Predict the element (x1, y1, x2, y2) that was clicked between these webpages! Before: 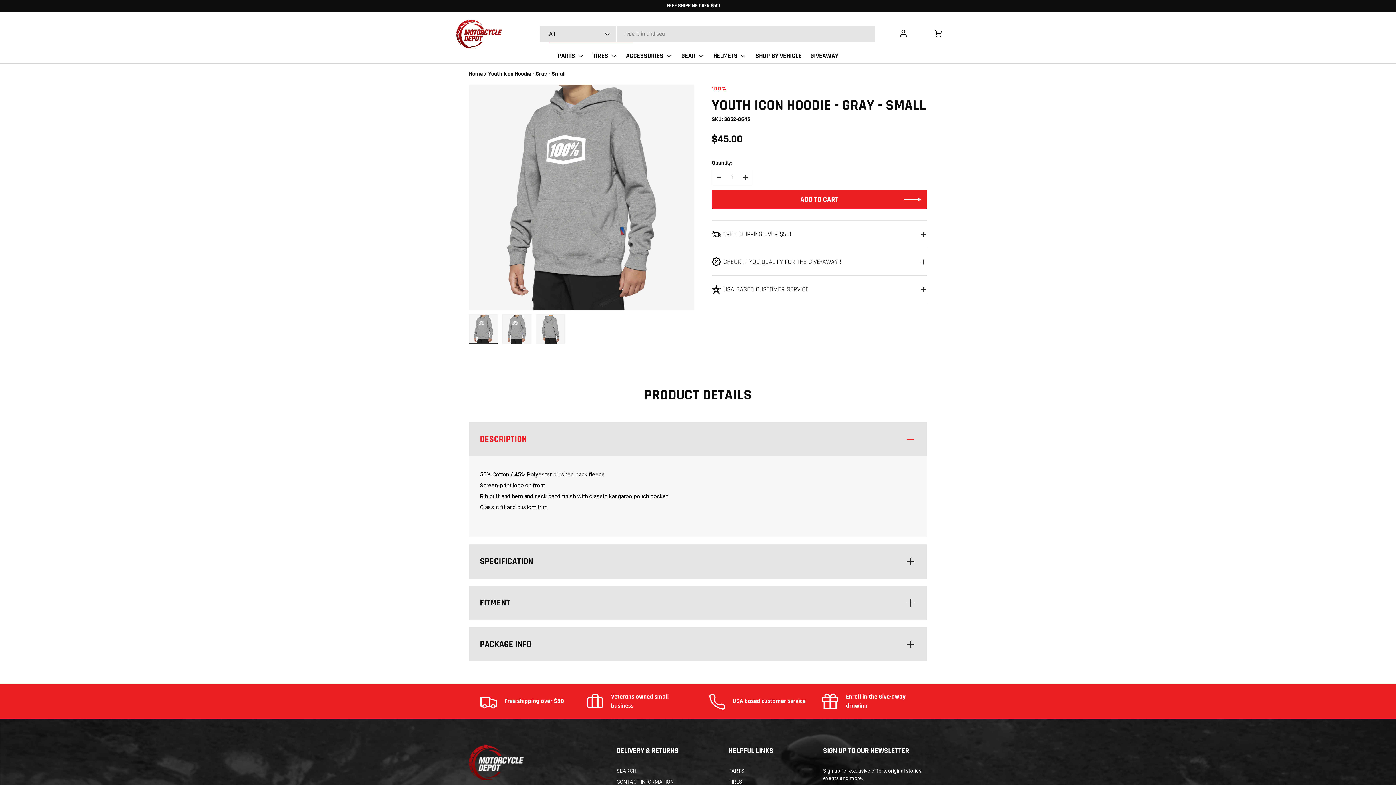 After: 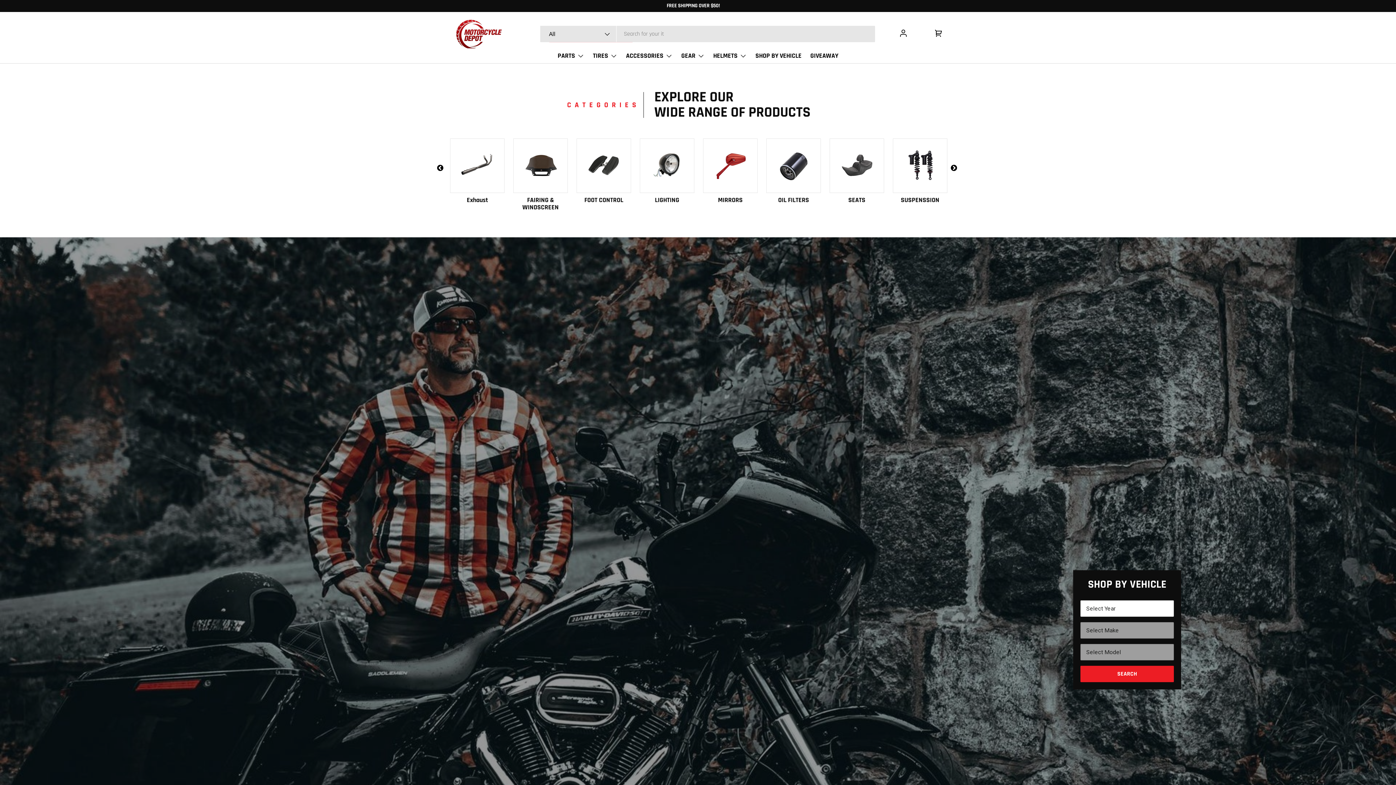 Action: bbox: (445, 17, 507, 50)